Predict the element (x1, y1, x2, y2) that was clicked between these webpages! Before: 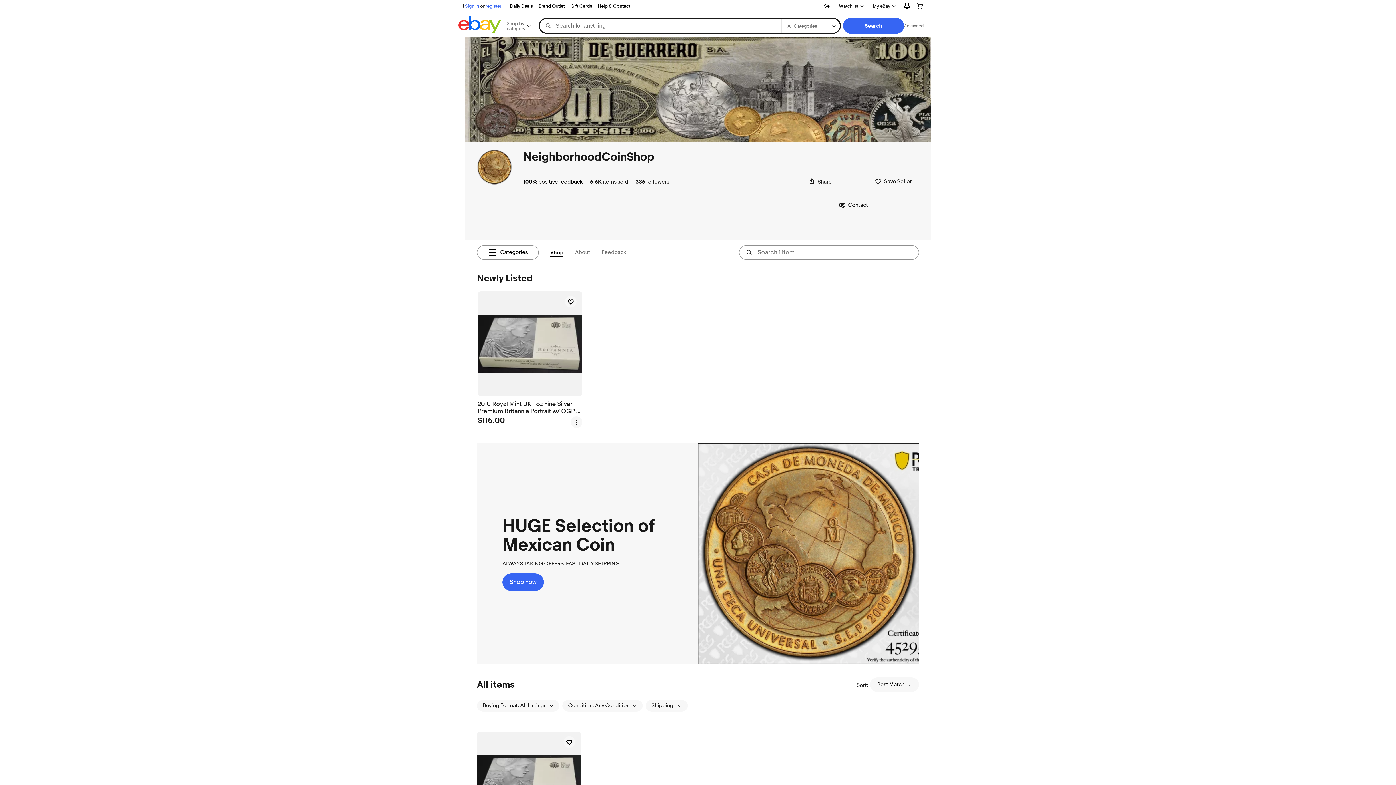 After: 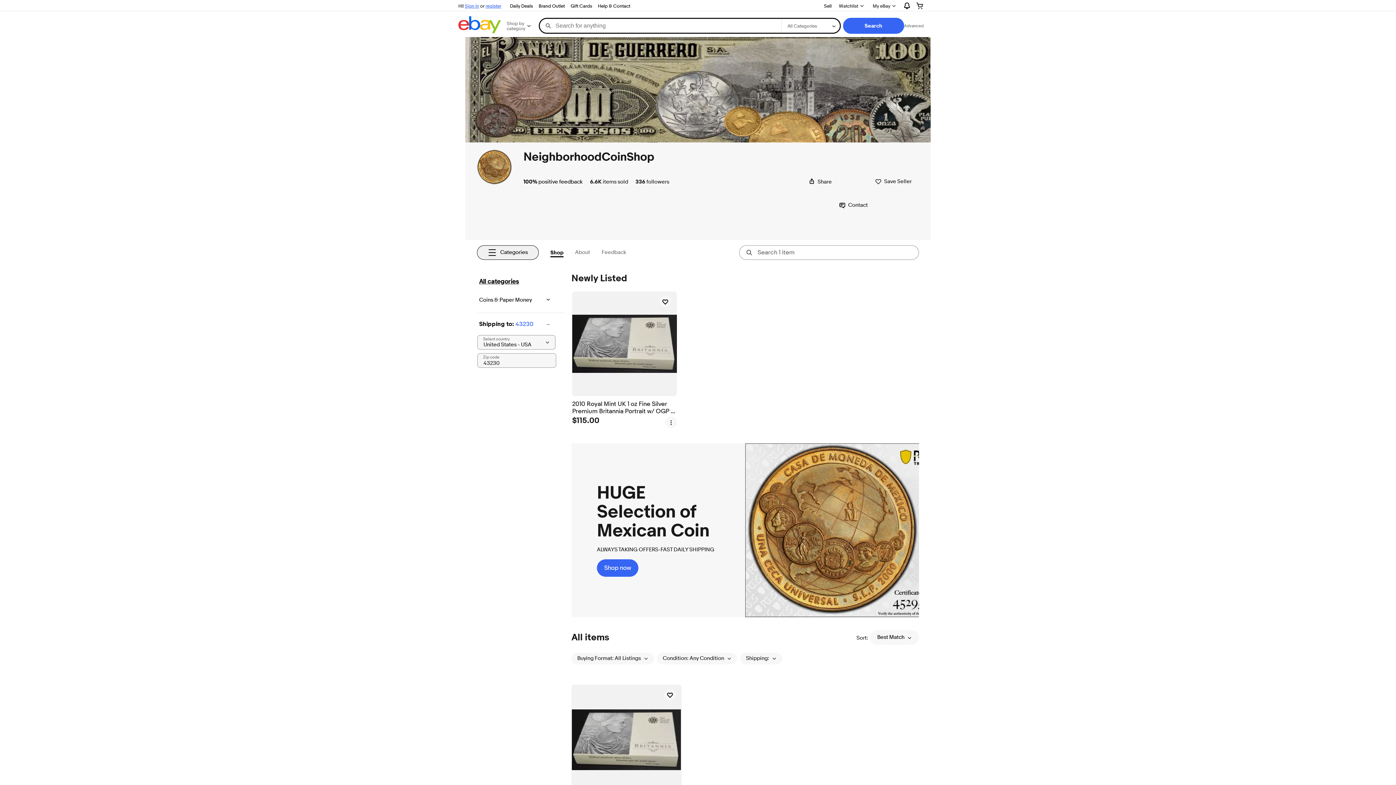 Action: bbox: (477, 245, 538, 259) label: Categories